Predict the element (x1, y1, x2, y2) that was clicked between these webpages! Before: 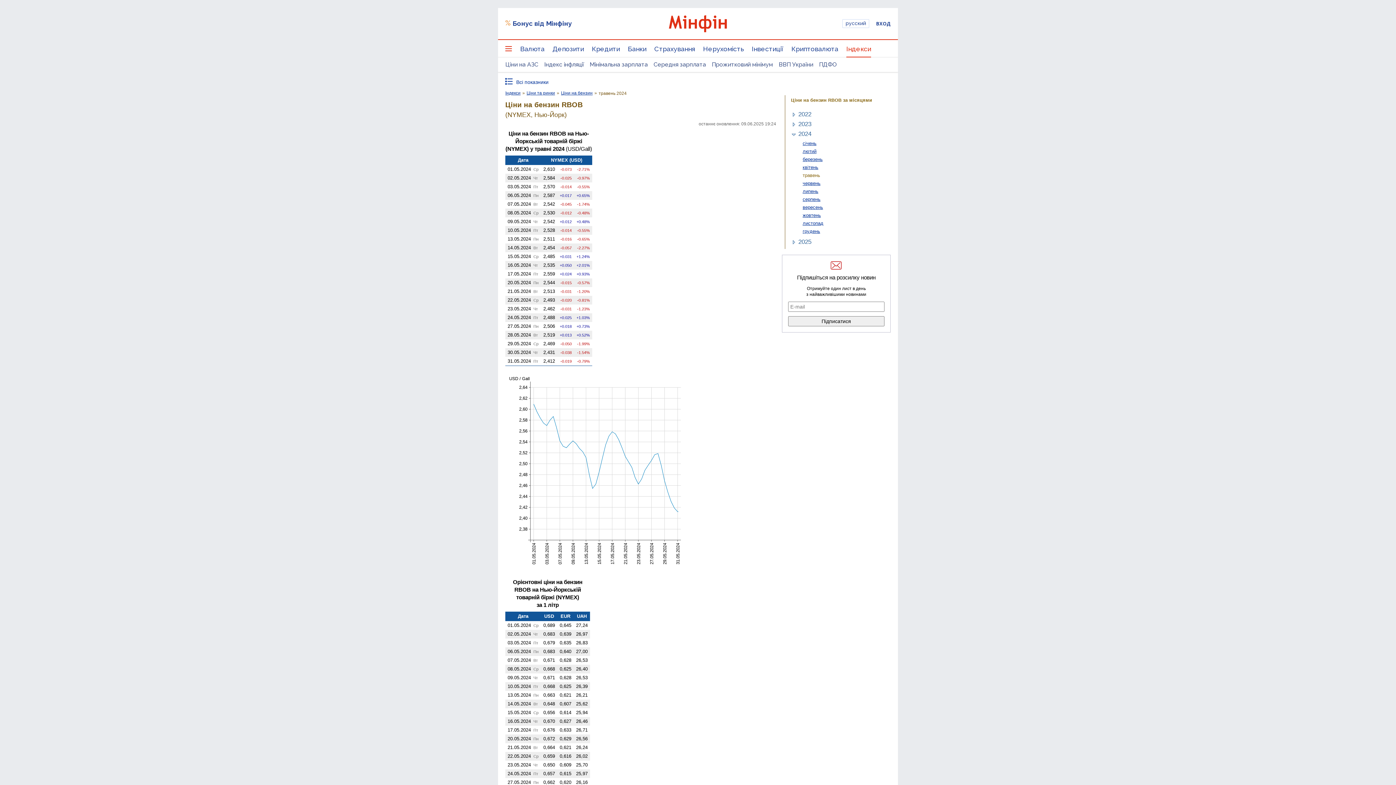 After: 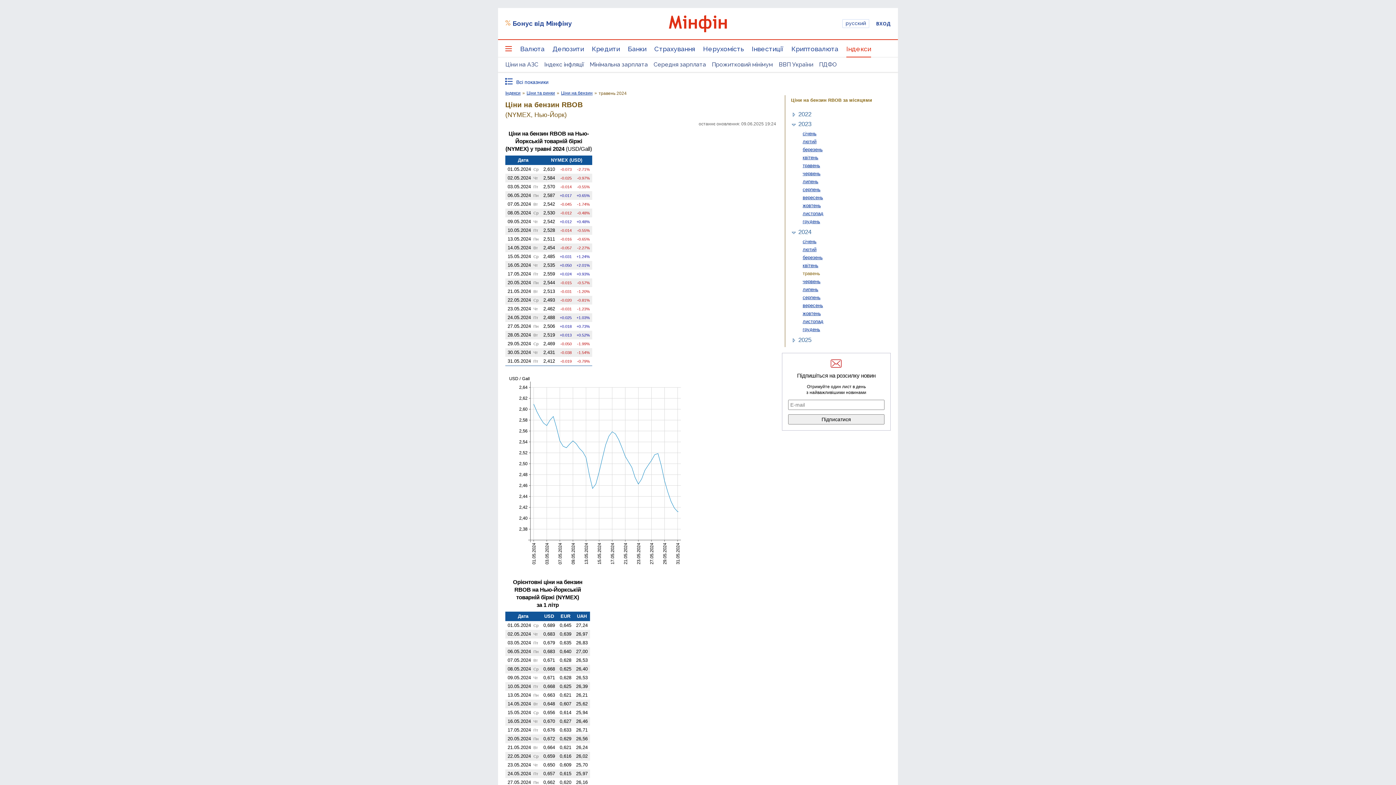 Action: bbox: (791, 121, 798, 128) label:  